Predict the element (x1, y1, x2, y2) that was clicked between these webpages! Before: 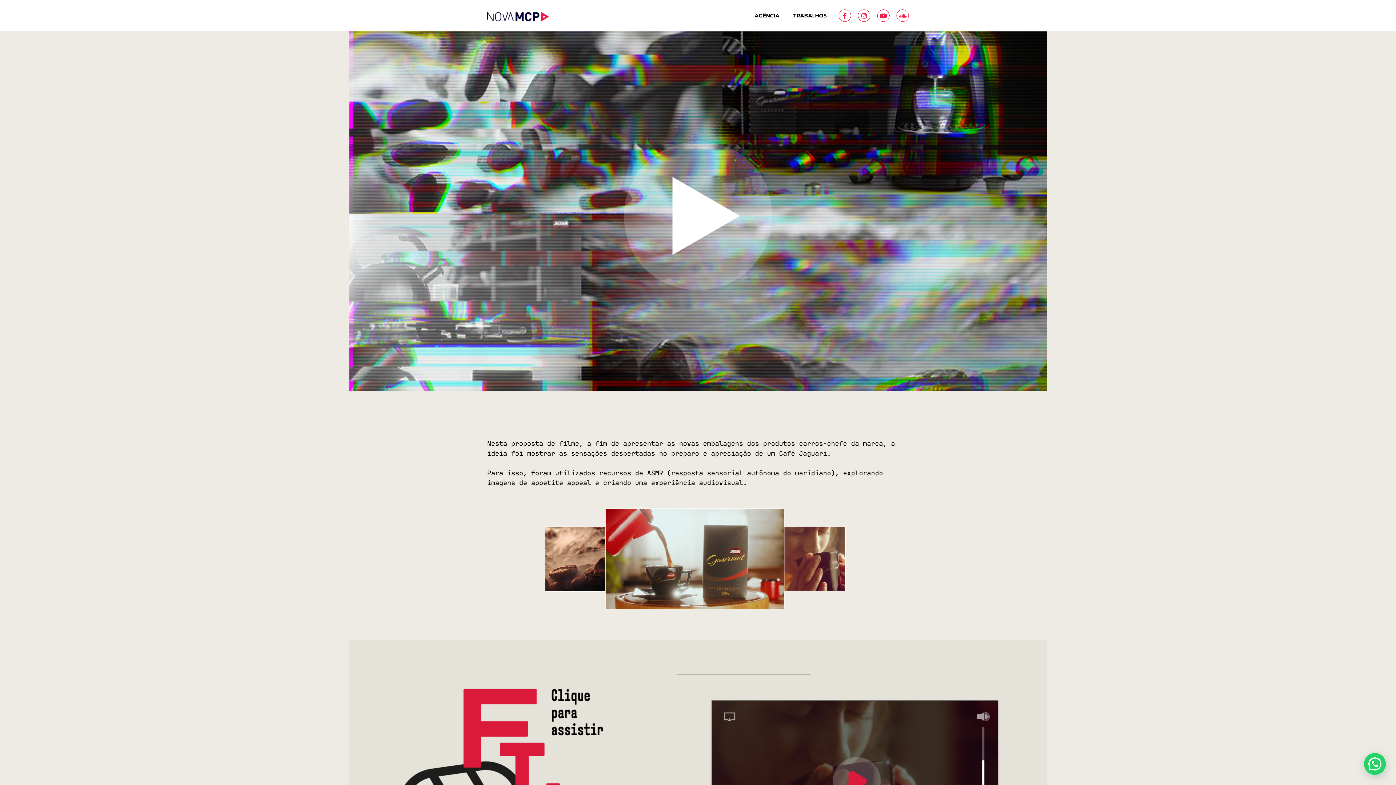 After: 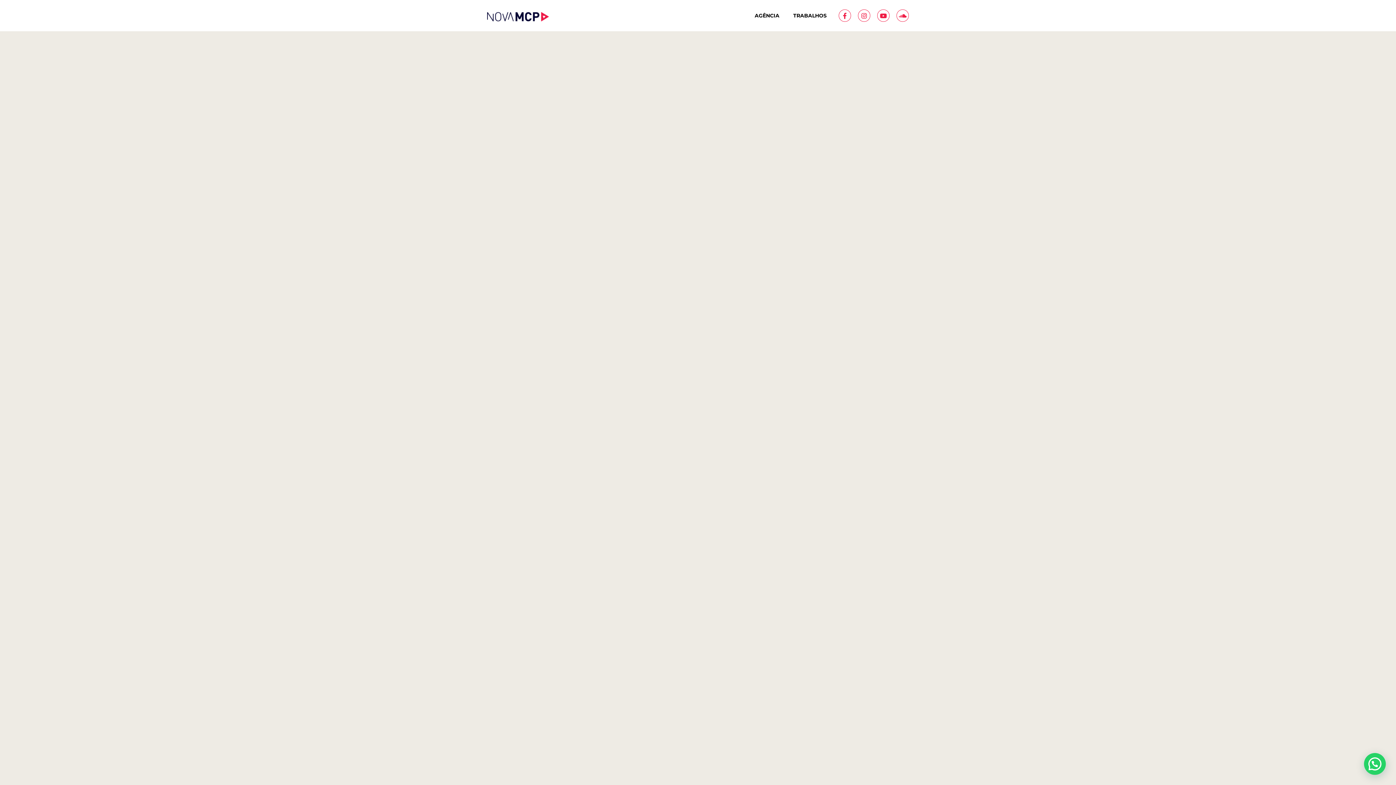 Action: bbox: (487, 11, 549, 21)